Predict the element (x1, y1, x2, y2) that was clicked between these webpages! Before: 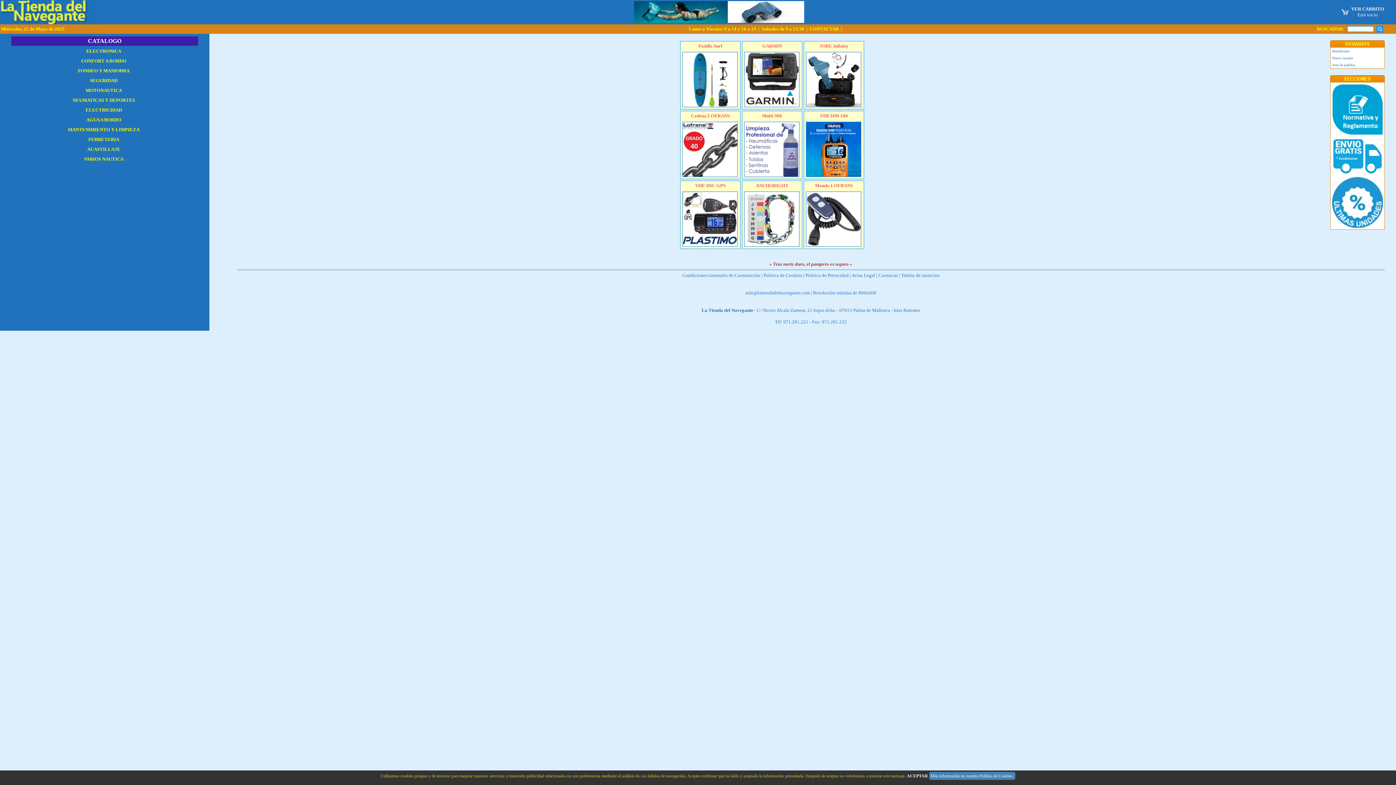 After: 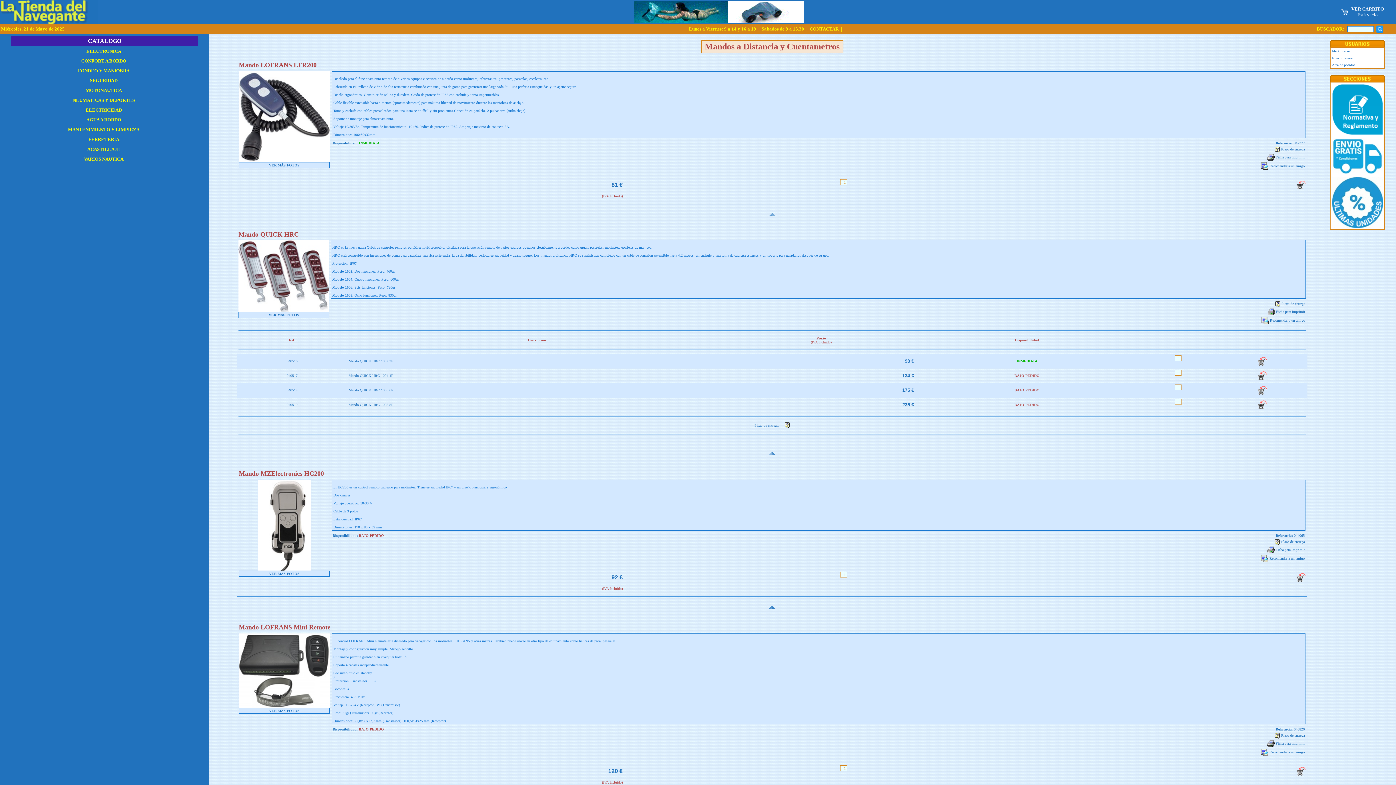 Action: bbox: (806, 241, 861, 248)